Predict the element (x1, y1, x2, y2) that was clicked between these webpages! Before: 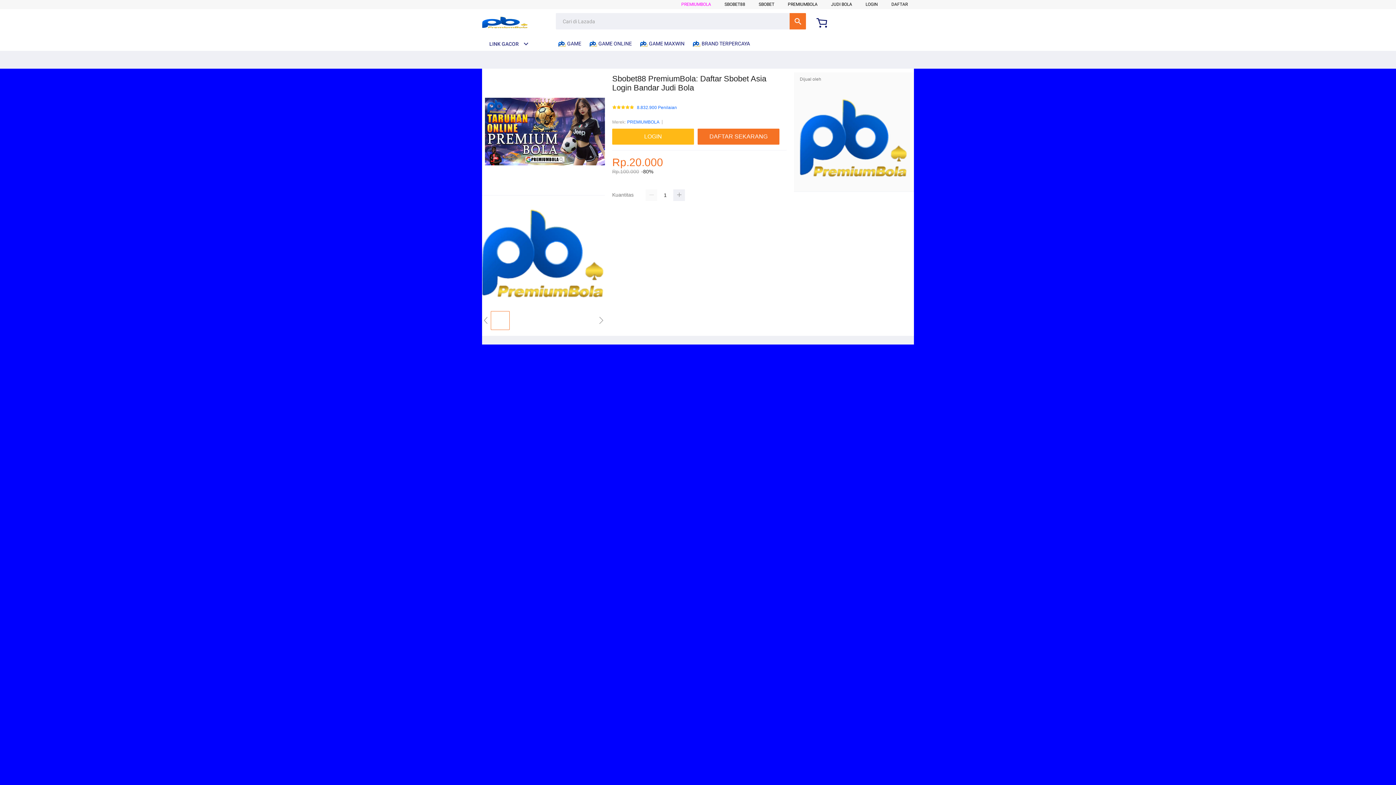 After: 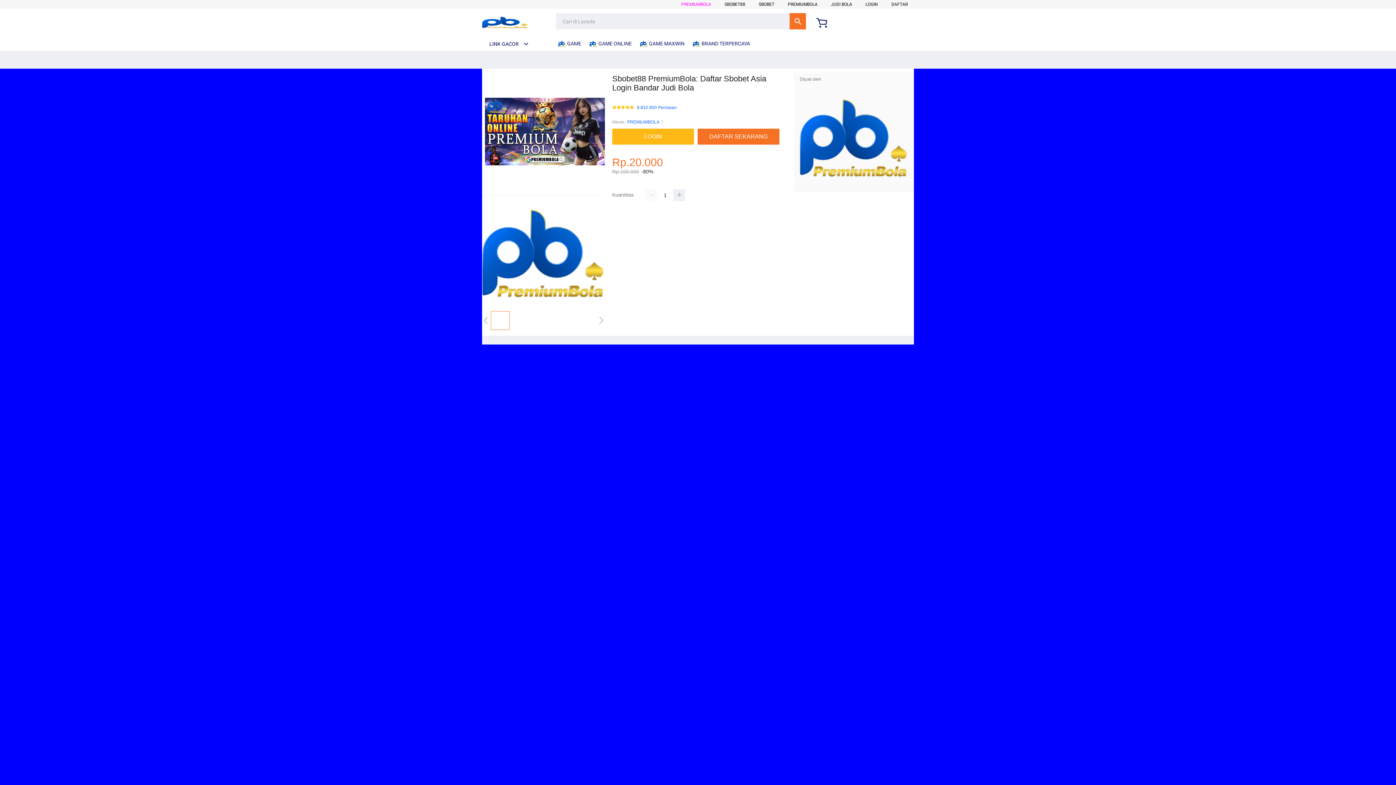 Action: bbox: (788, 1, 817, 6) label: PREMIUMBOLA